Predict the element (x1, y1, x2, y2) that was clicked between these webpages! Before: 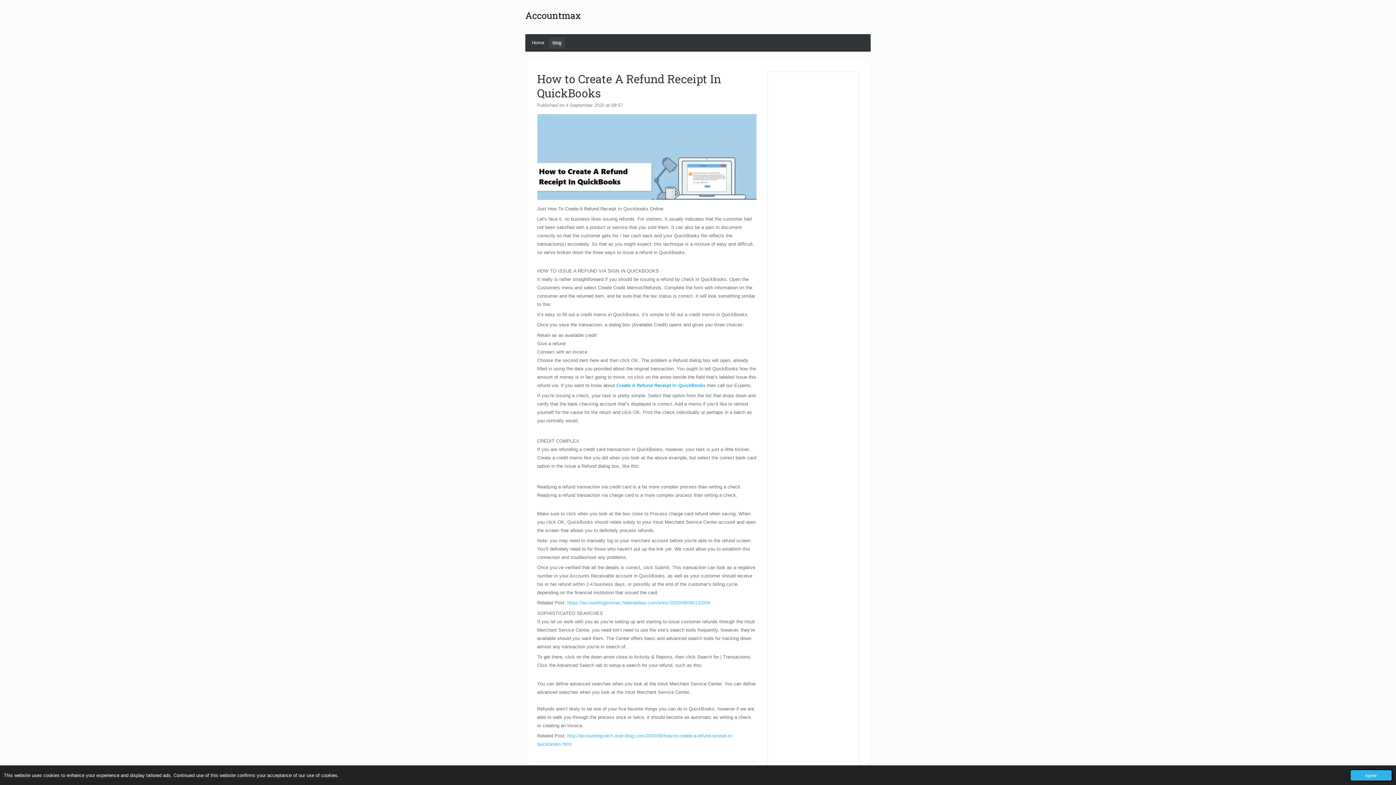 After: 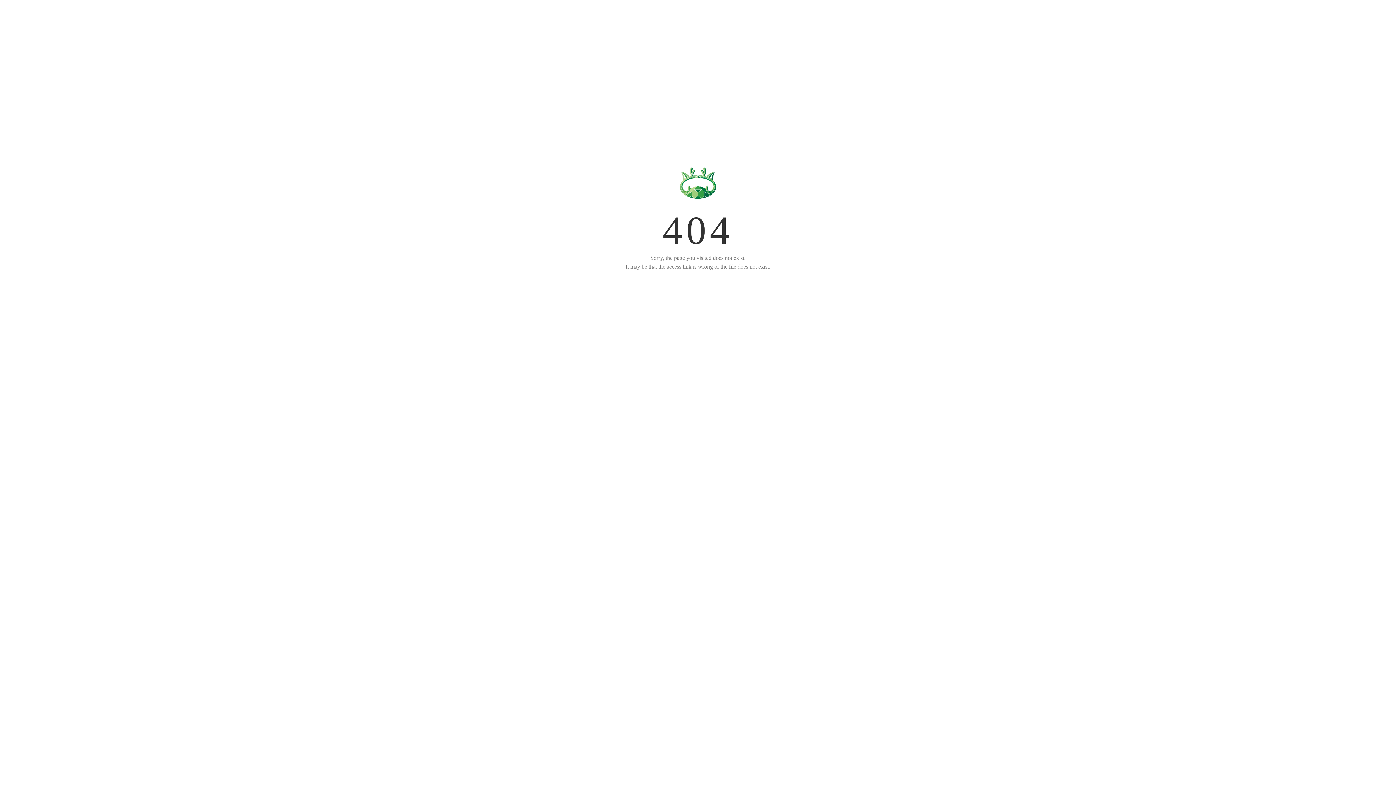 Action: label: Create A Refund Receipt In QuickBooks bbox: (616, 382, 705, 388)